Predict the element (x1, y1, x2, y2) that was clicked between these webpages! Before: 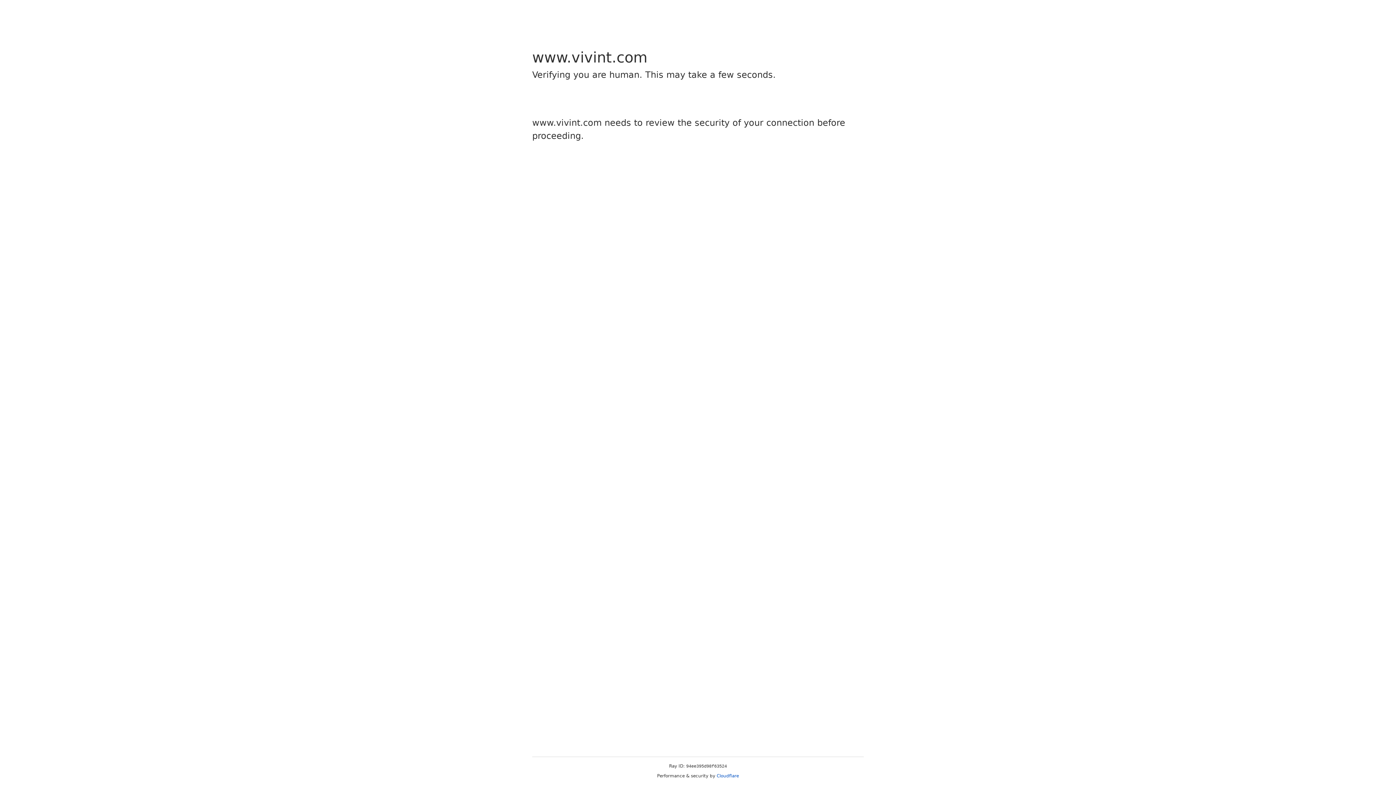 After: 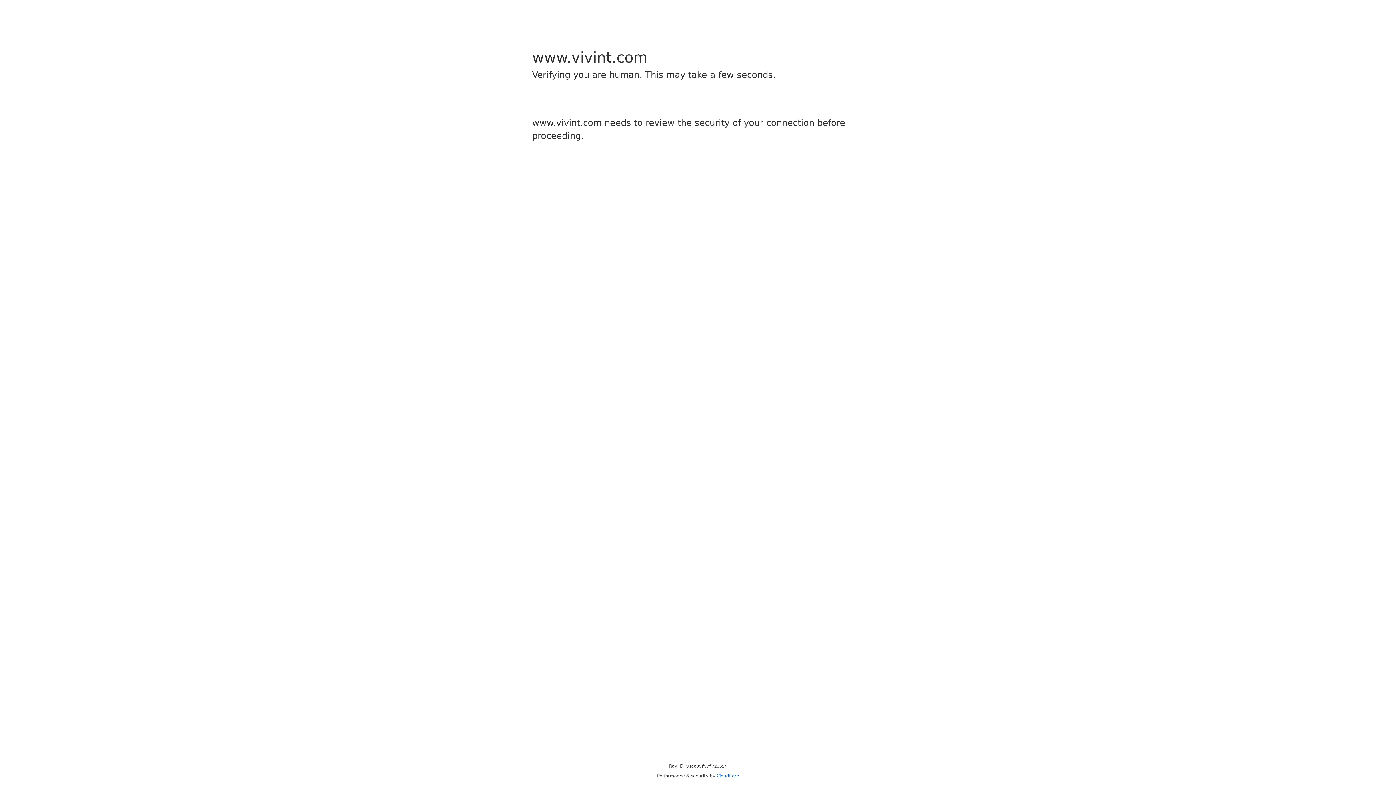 Action: bbox: (716, 773, 739, 778) label: Cloudflare